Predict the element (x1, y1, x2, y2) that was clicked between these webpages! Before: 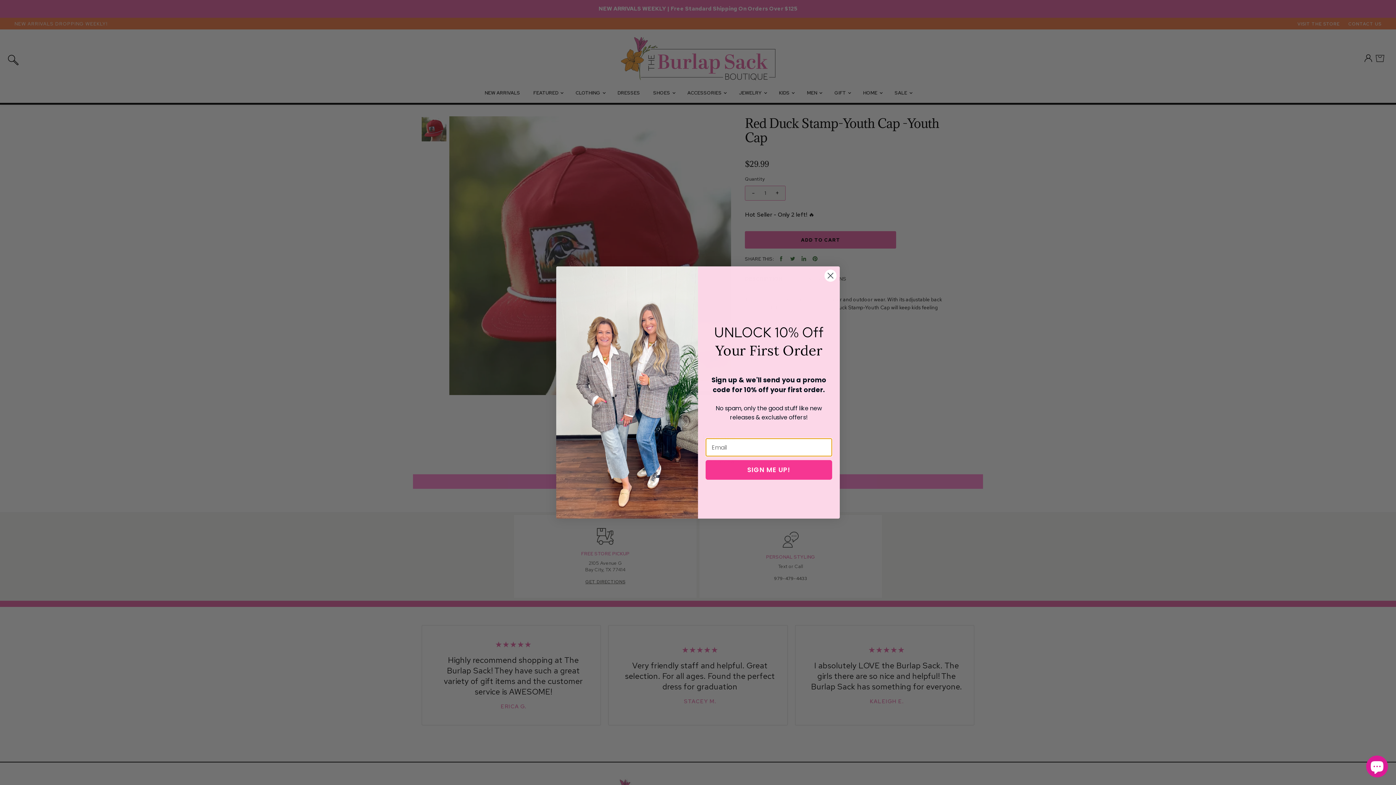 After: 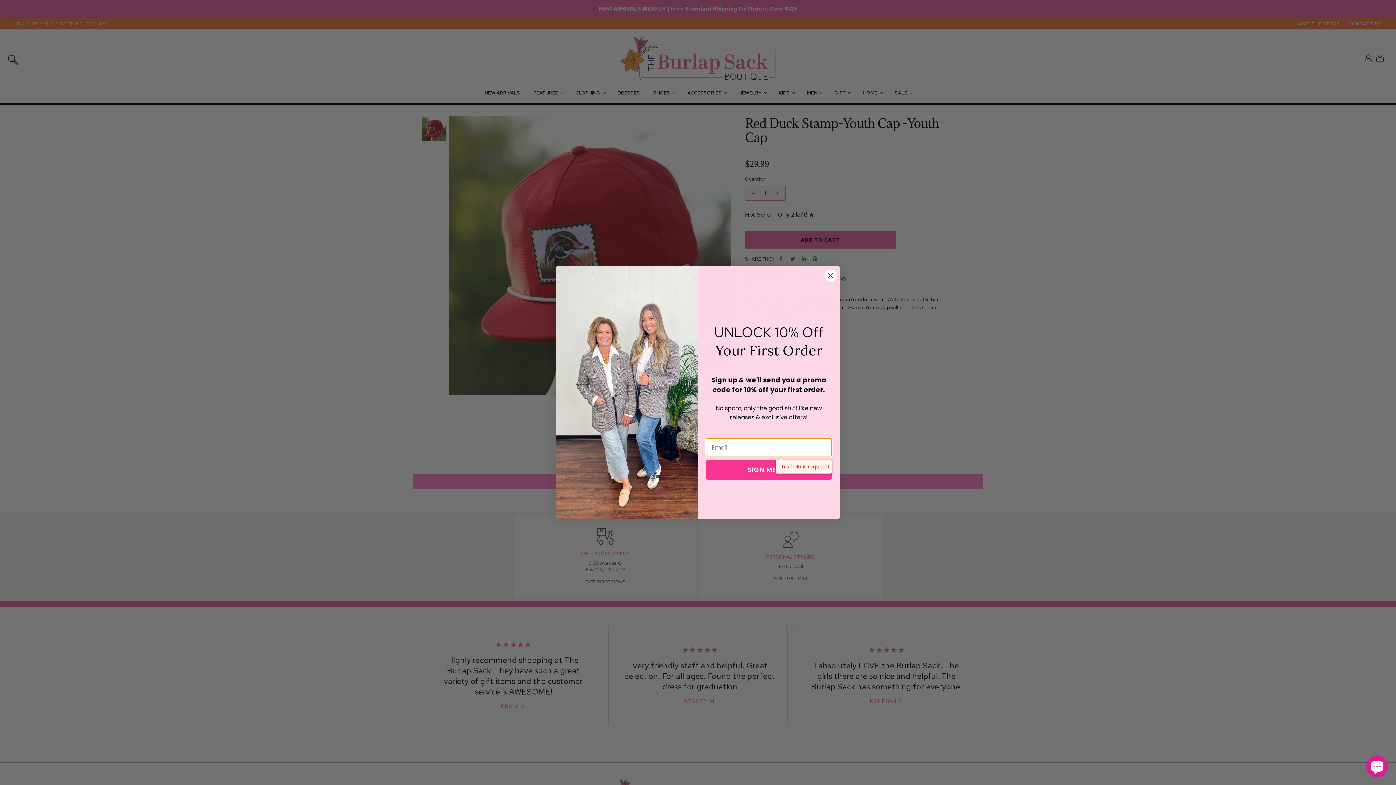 Action: bbox: (705, 460, 832, 480) label: SIGN ME UP!